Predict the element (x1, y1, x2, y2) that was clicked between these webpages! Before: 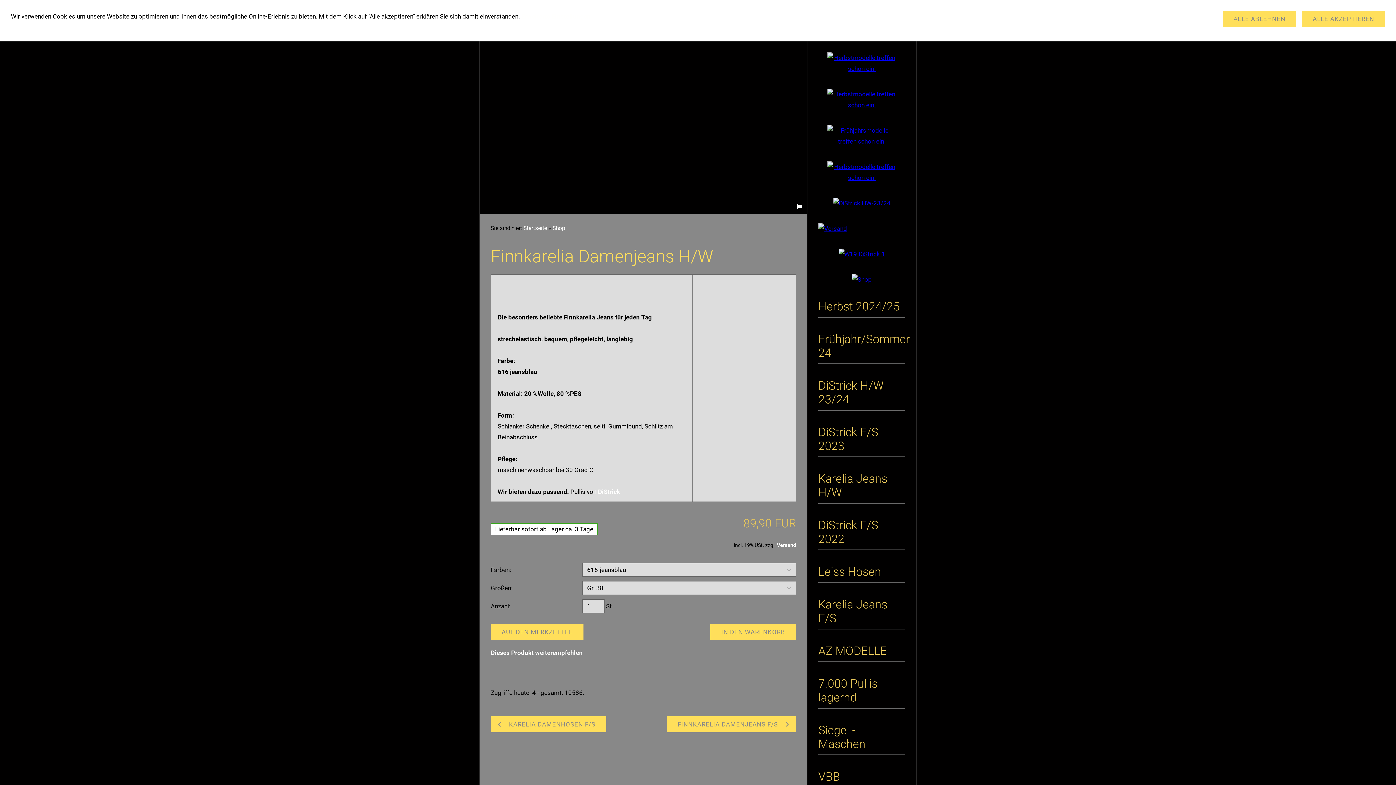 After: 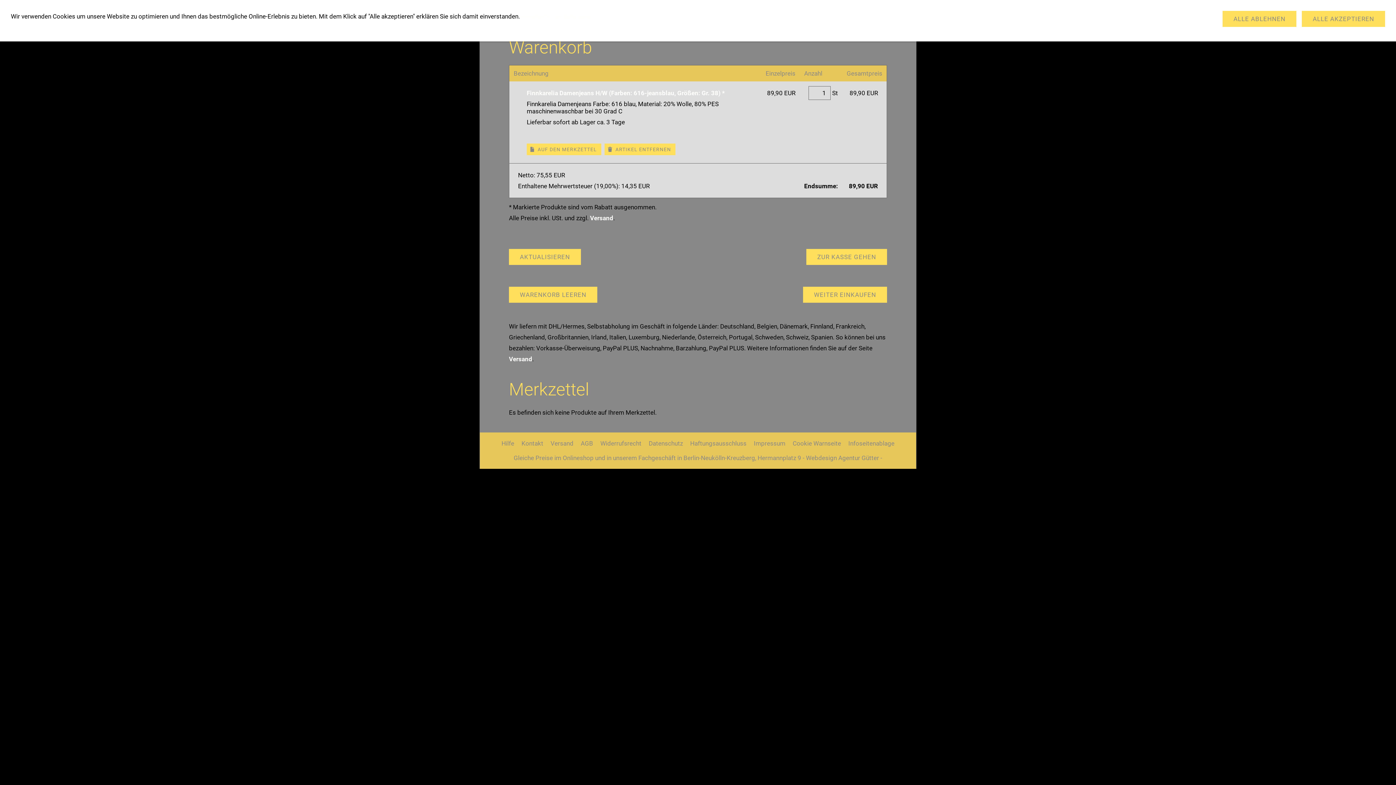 Action: label: IN DEN WARENKORB bbox: (710, 624, 796, 640)